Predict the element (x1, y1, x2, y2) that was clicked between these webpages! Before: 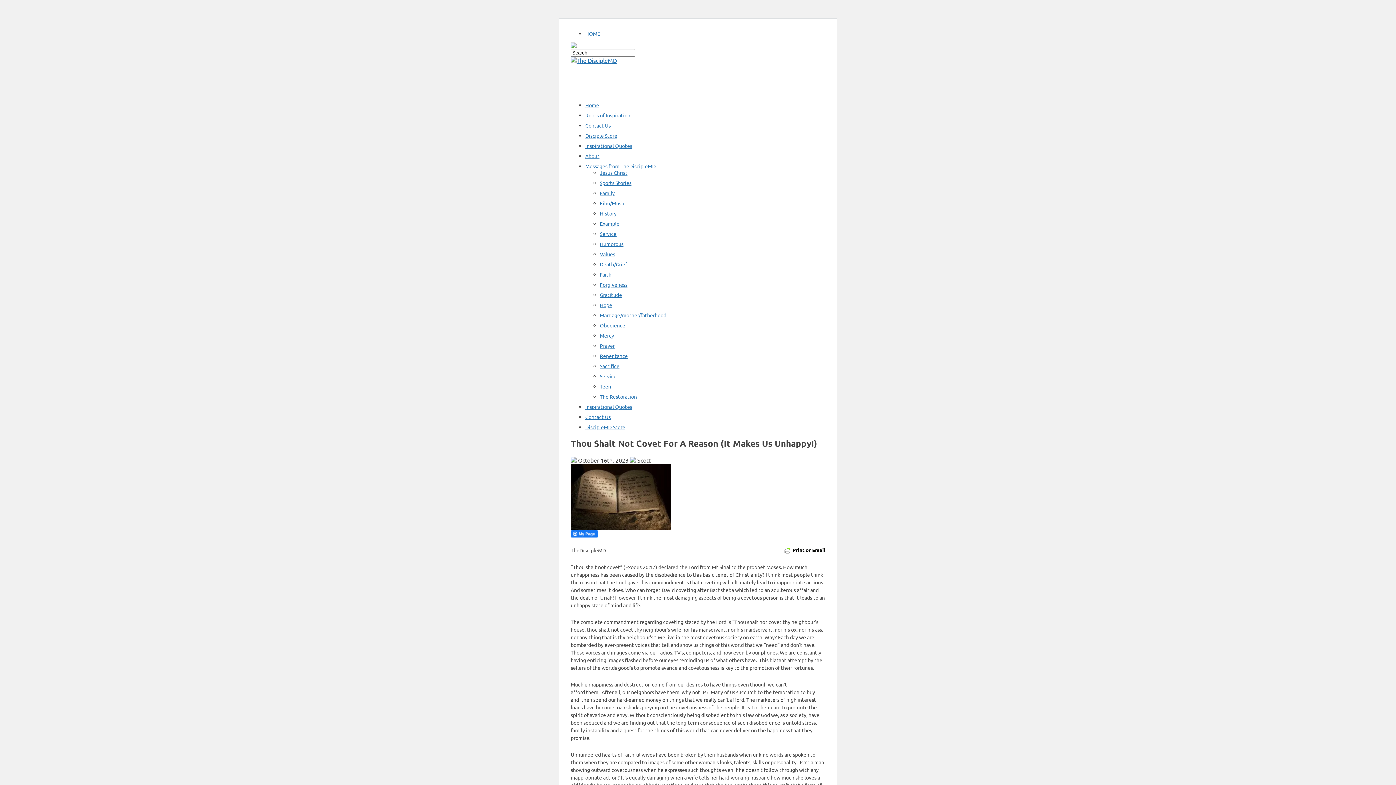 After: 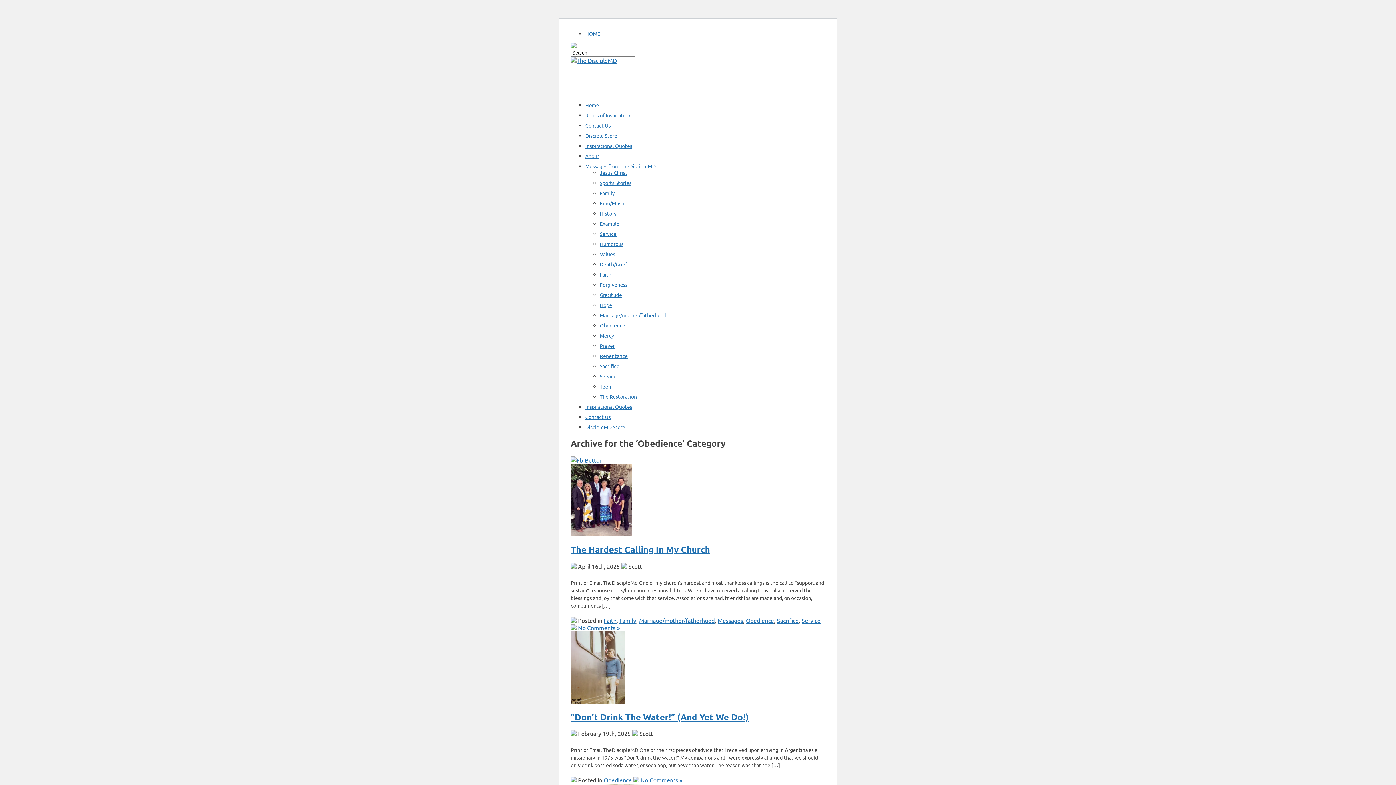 Action: label: Obedience bbox: (600, 322, 625, 328)